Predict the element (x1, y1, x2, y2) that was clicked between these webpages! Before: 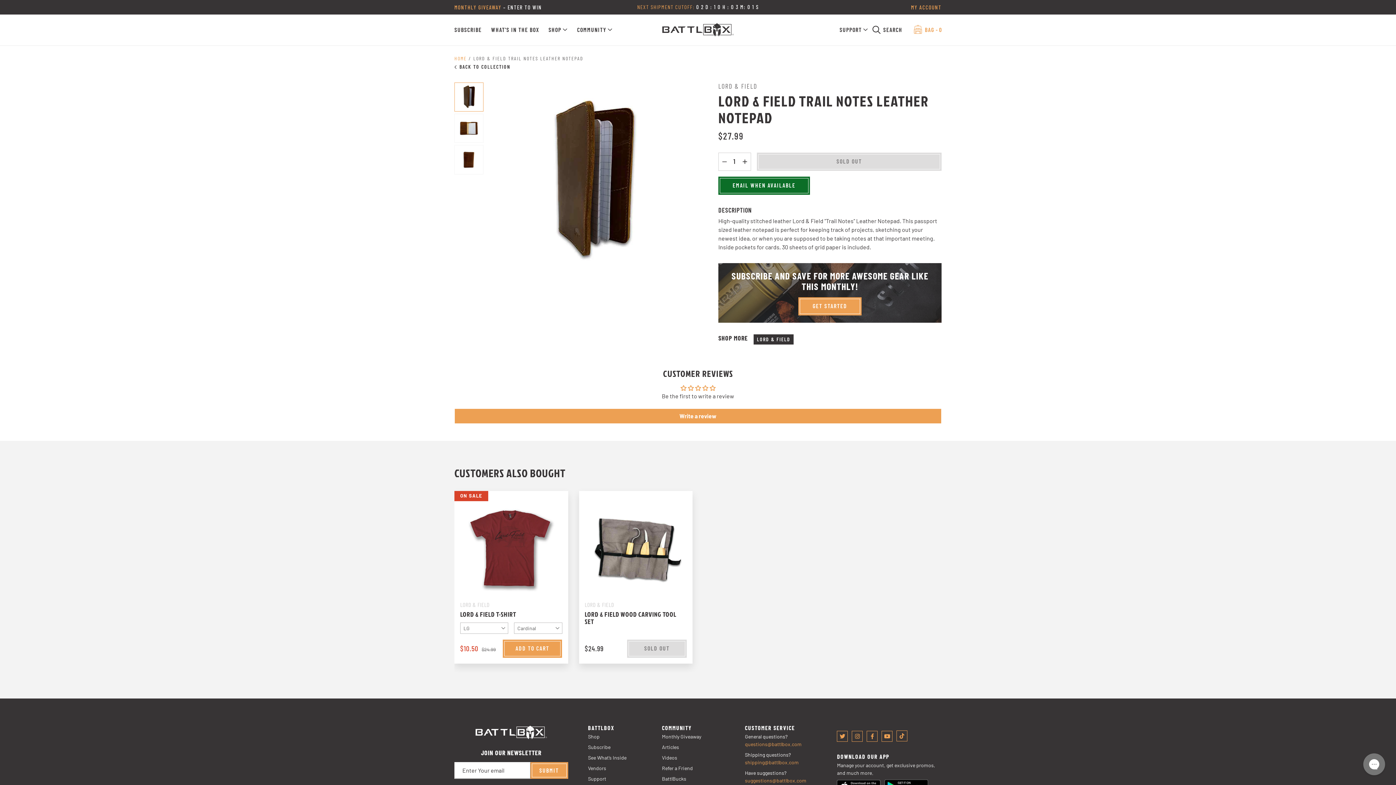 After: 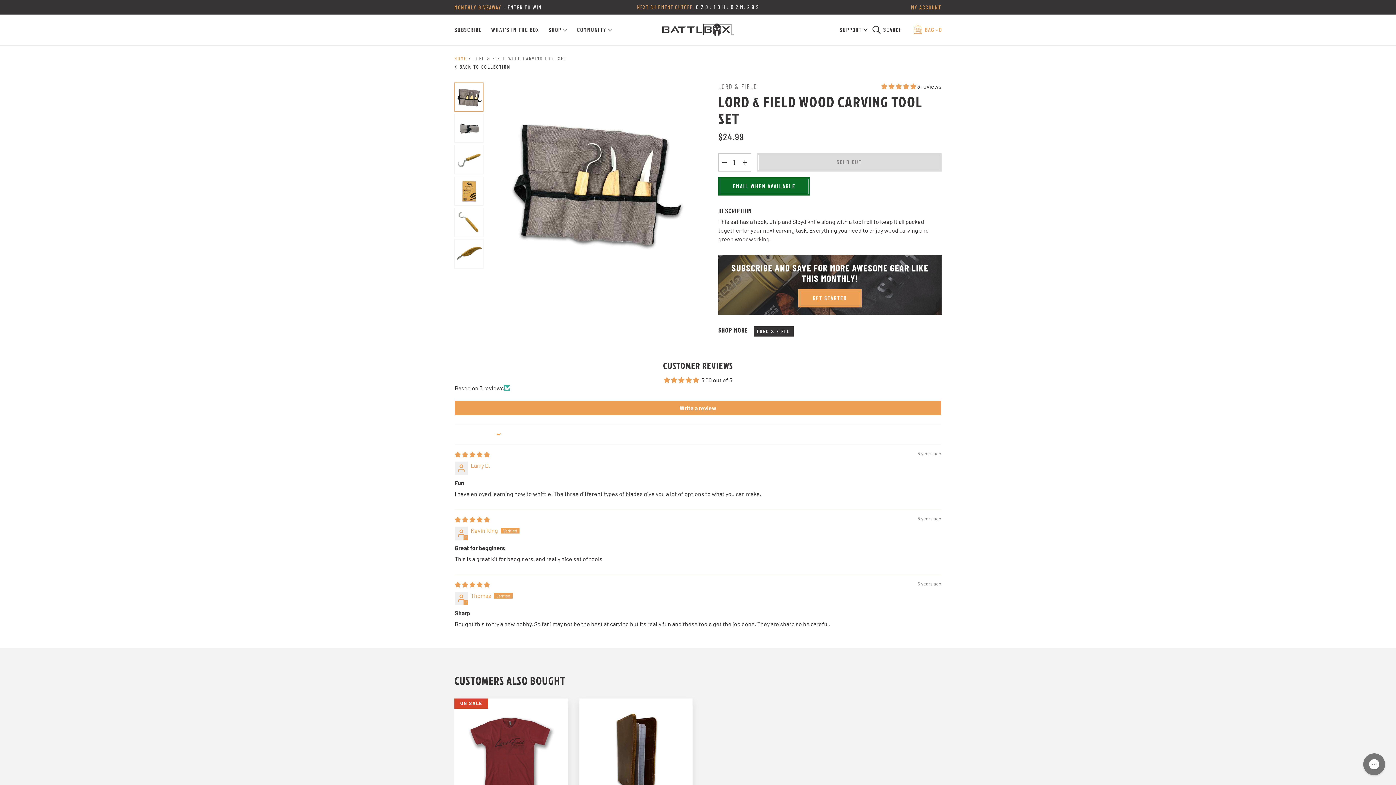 Action: bbox: (584, 497, 686, 599)